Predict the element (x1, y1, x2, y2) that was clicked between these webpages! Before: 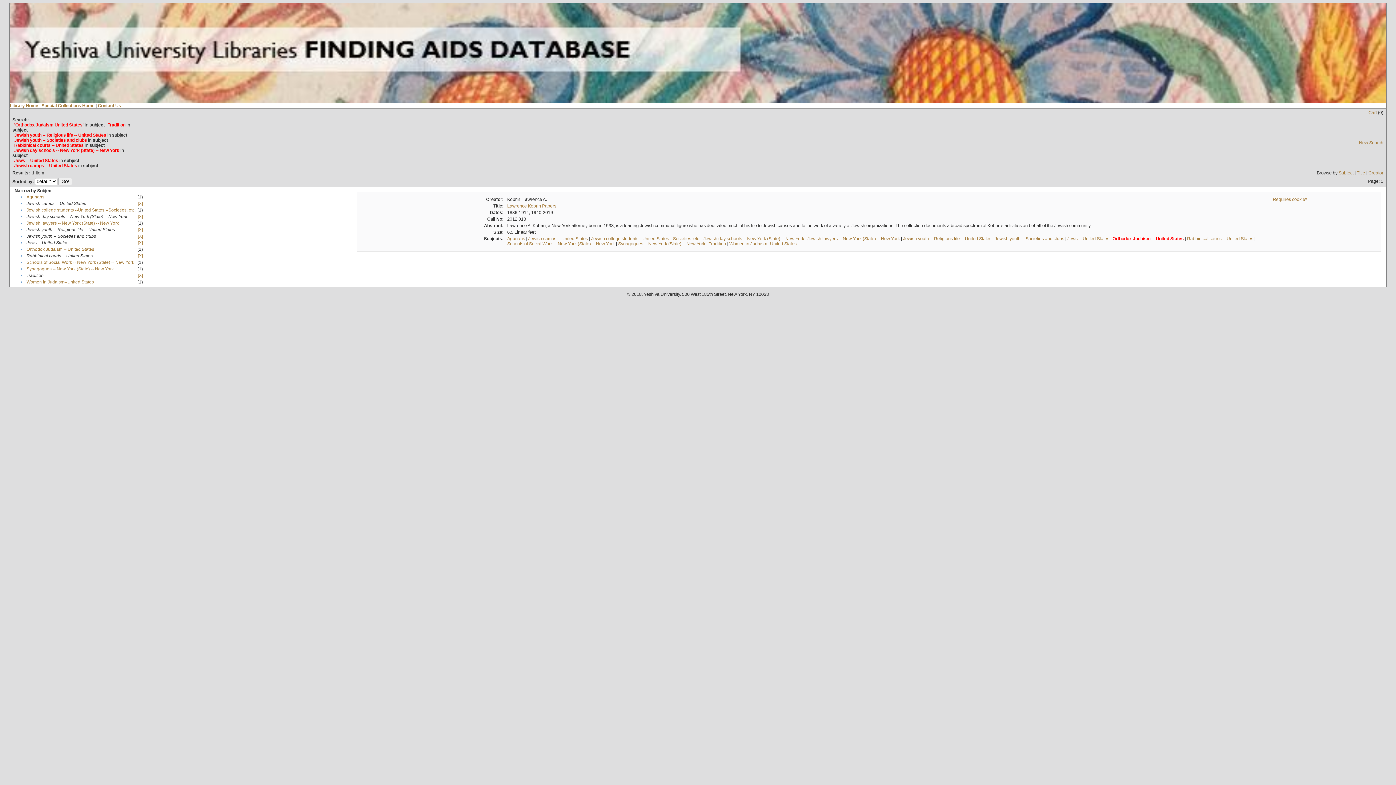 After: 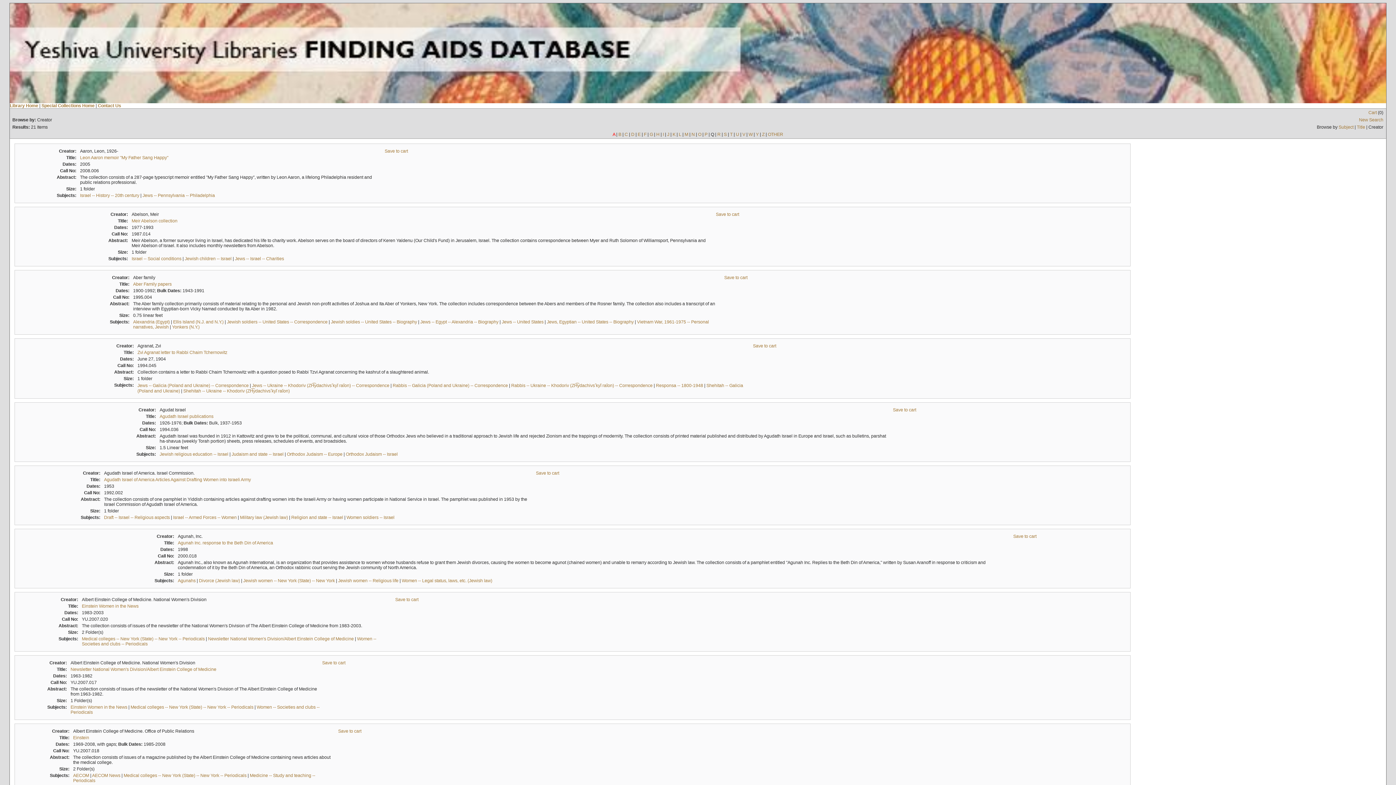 Action: label: Creator bbox: (1368, 170, 1383, 175)